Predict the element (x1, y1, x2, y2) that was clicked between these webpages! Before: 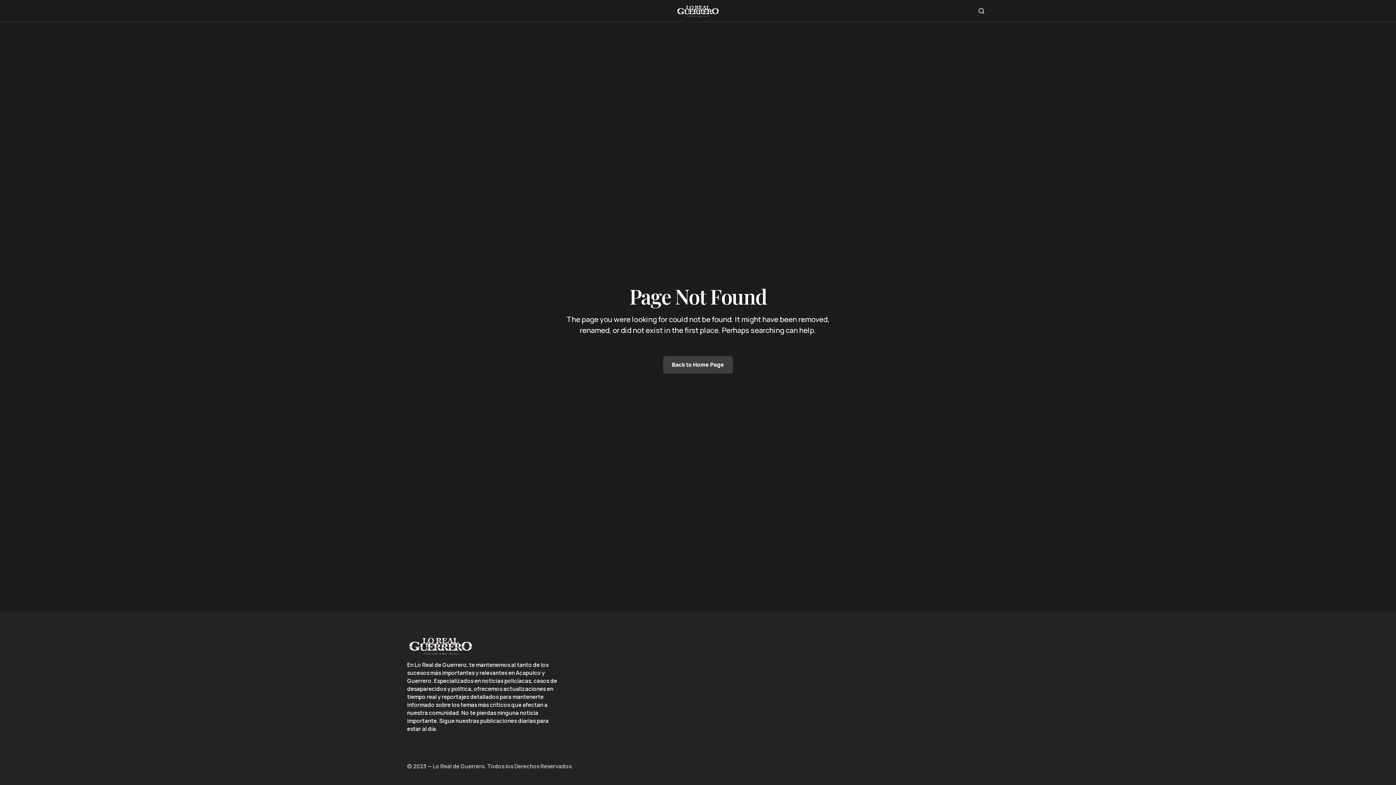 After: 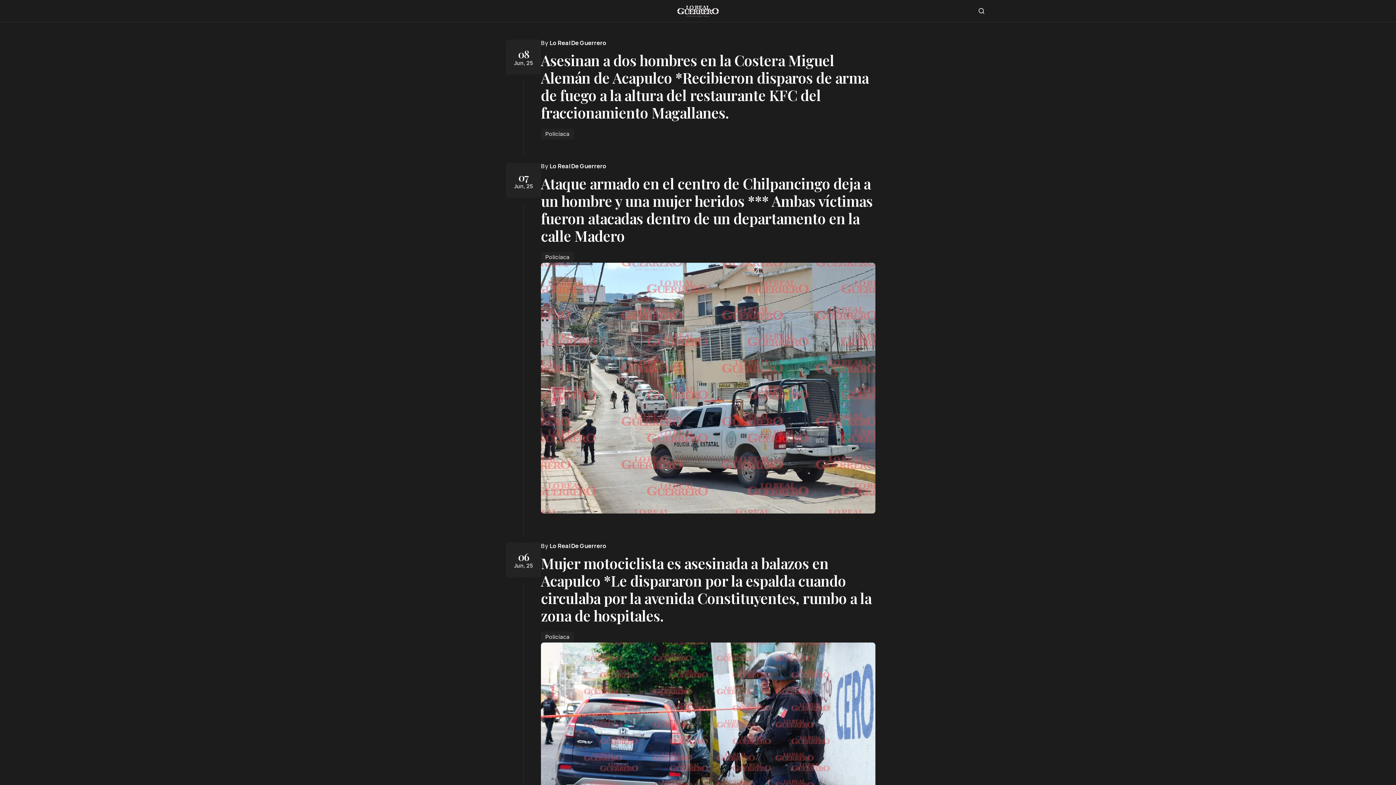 Action: bbox: (663, 356, 732, 373) label: Back to Home Page